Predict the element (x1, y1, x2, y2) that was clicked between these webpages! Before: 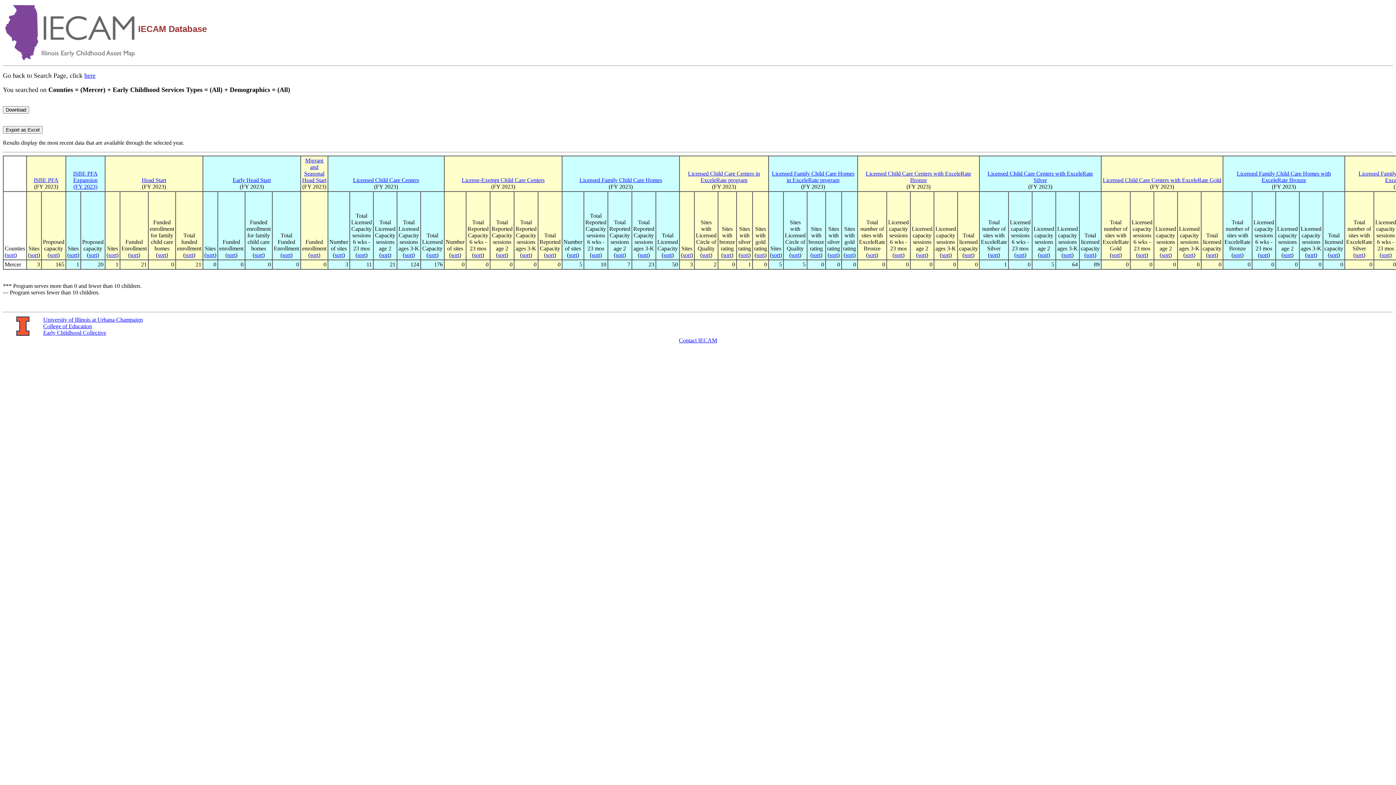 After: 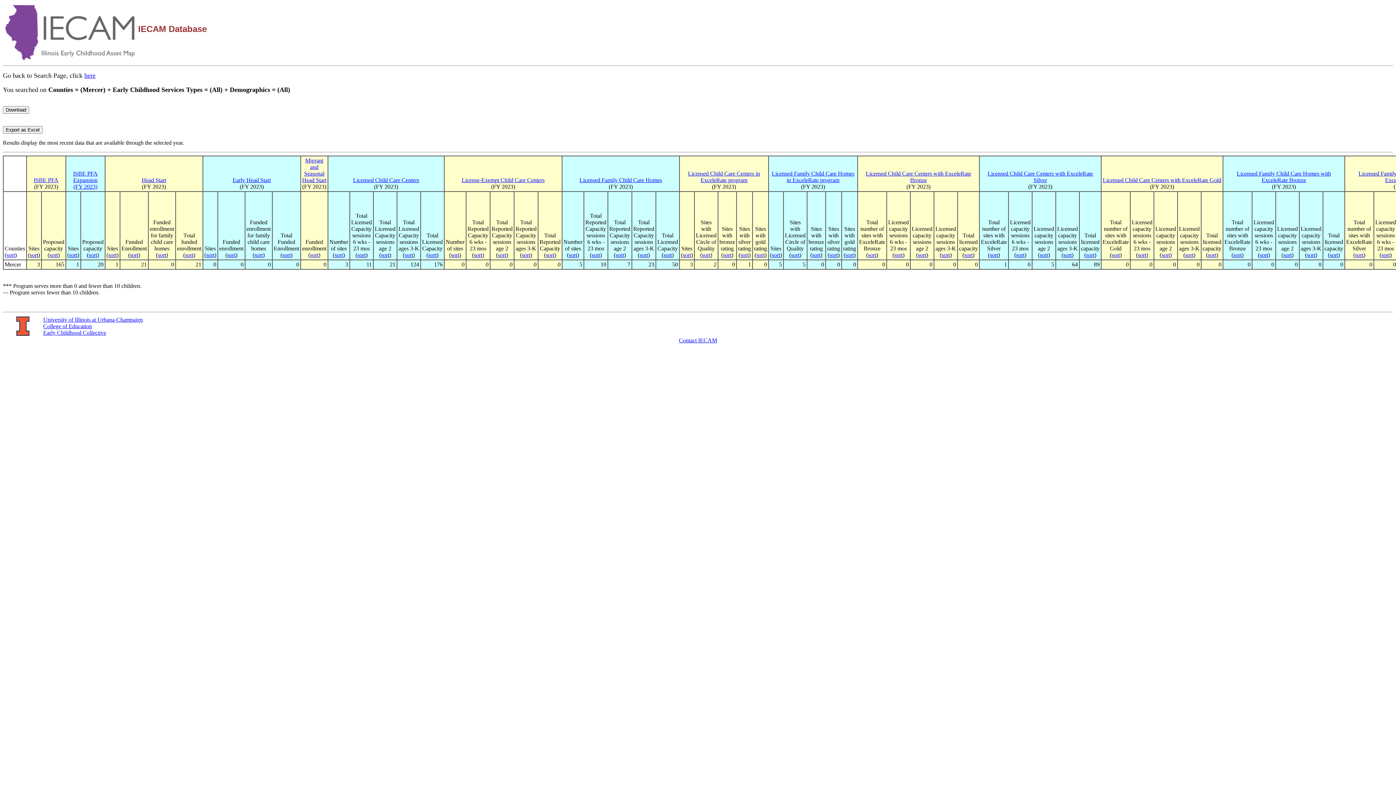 Action: label: sort bbox: (756, 252, 764, 258)